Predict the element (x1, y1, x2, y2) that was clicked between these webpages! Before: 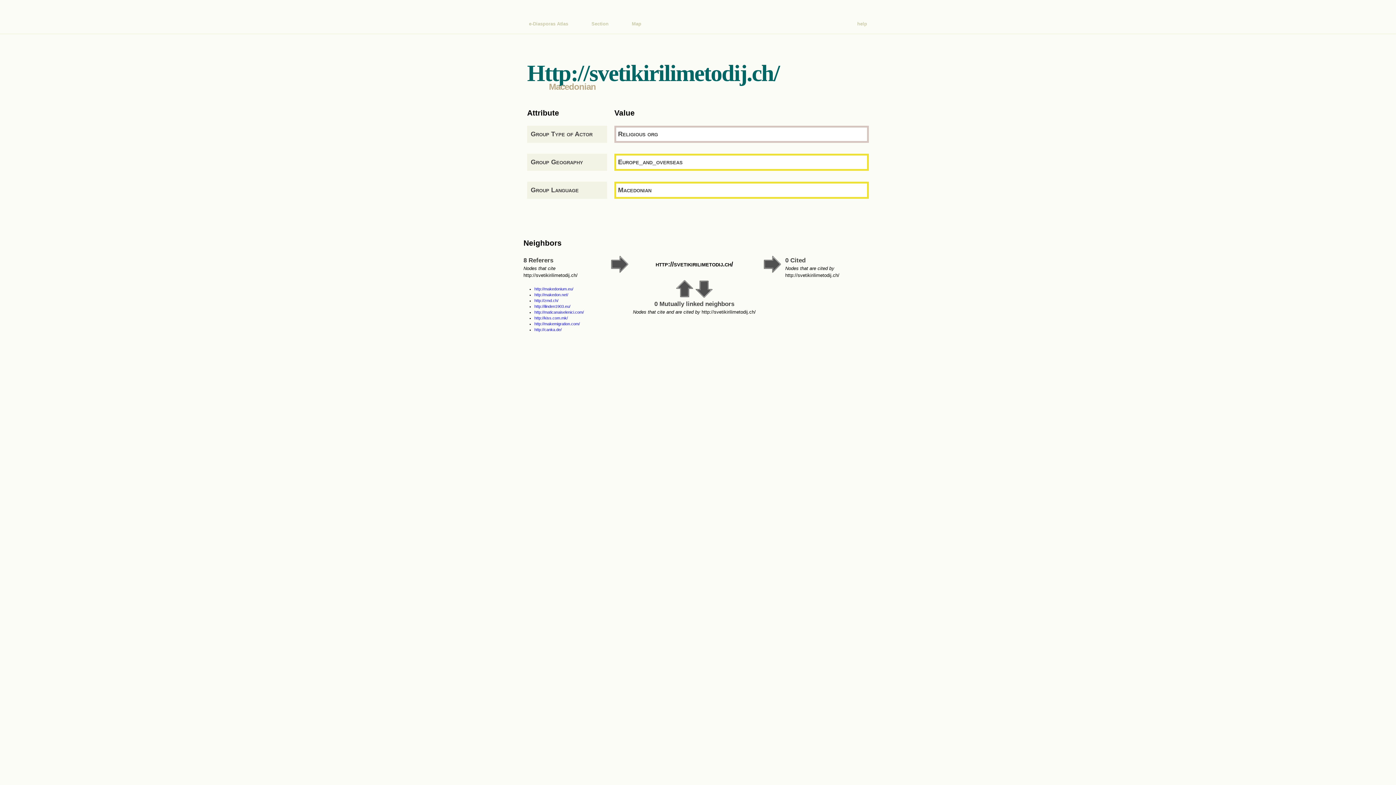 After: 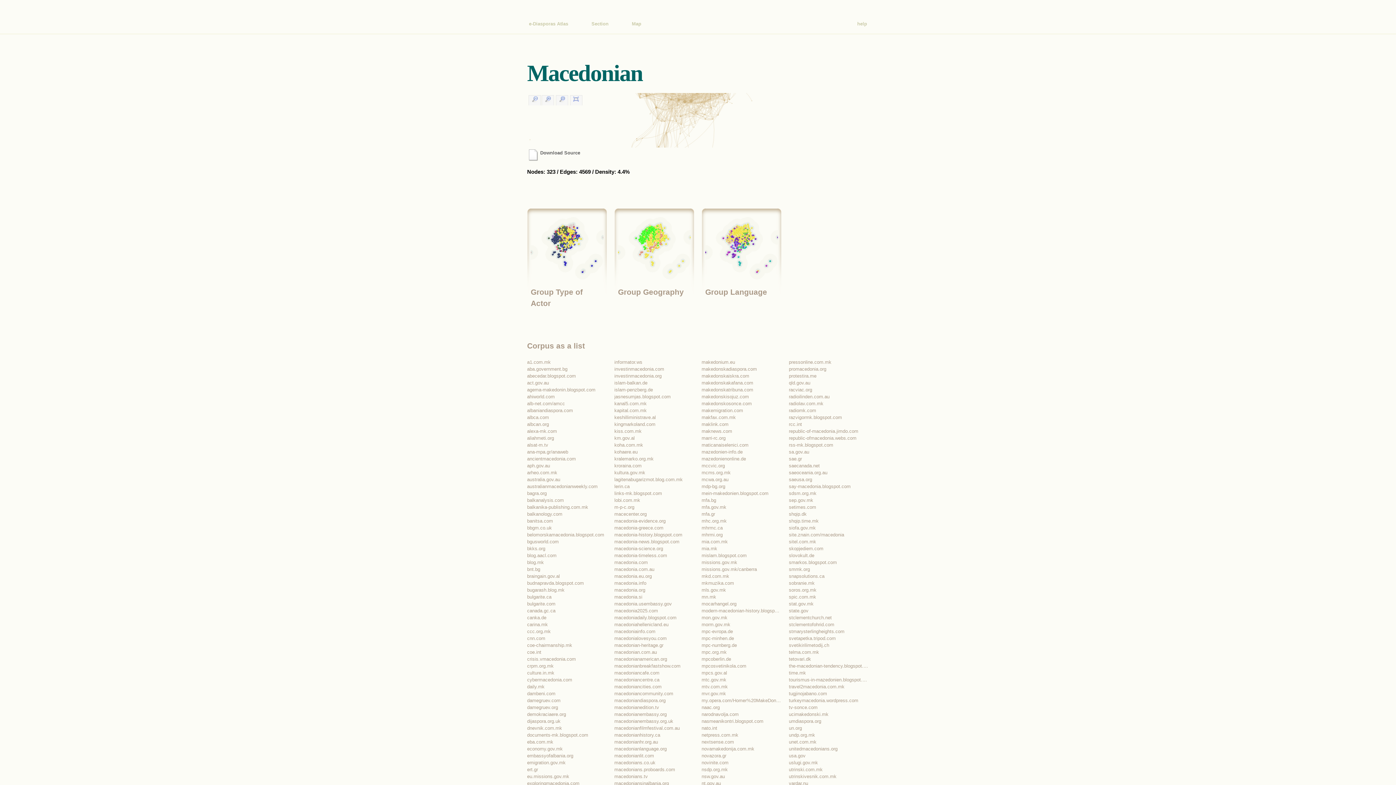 Action: label: Map bbox: (630, 19, 643, 28)